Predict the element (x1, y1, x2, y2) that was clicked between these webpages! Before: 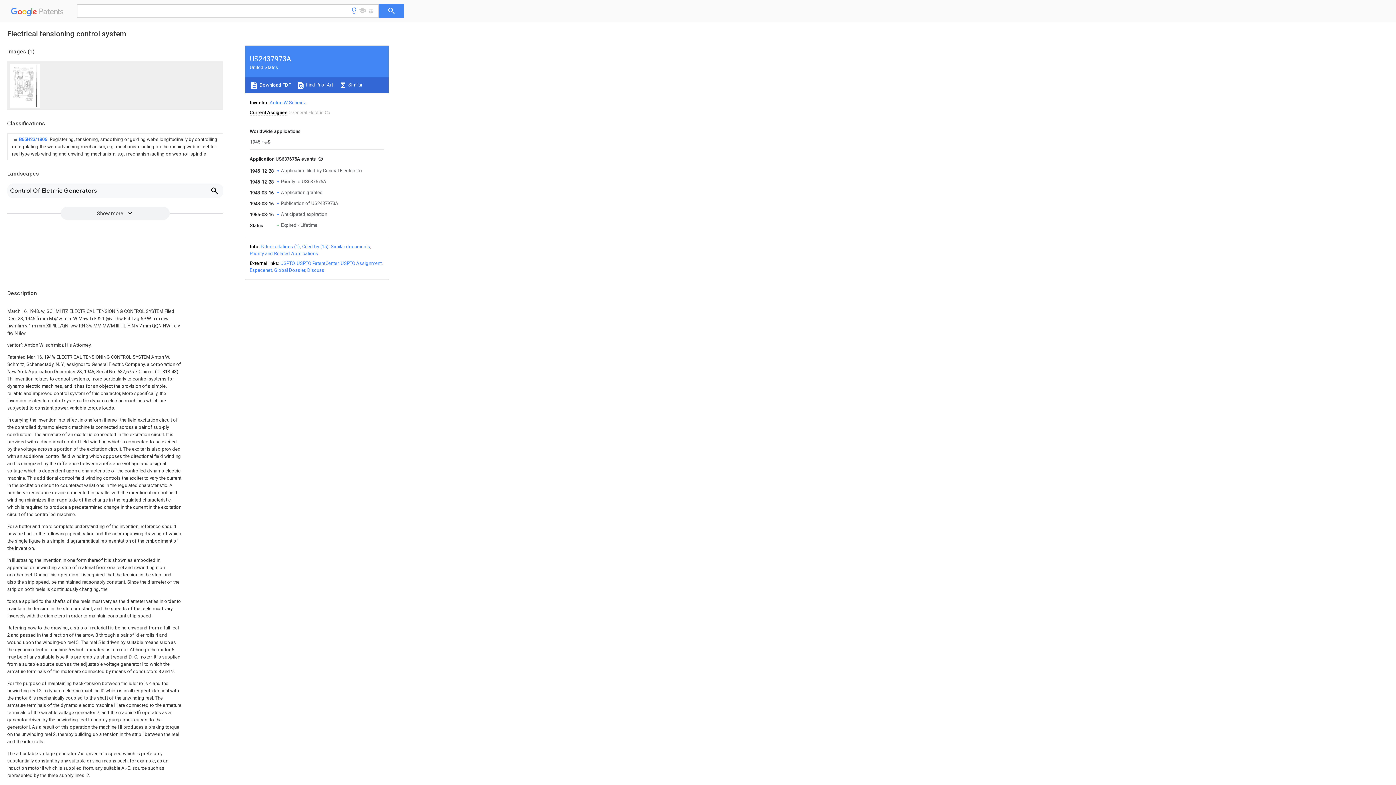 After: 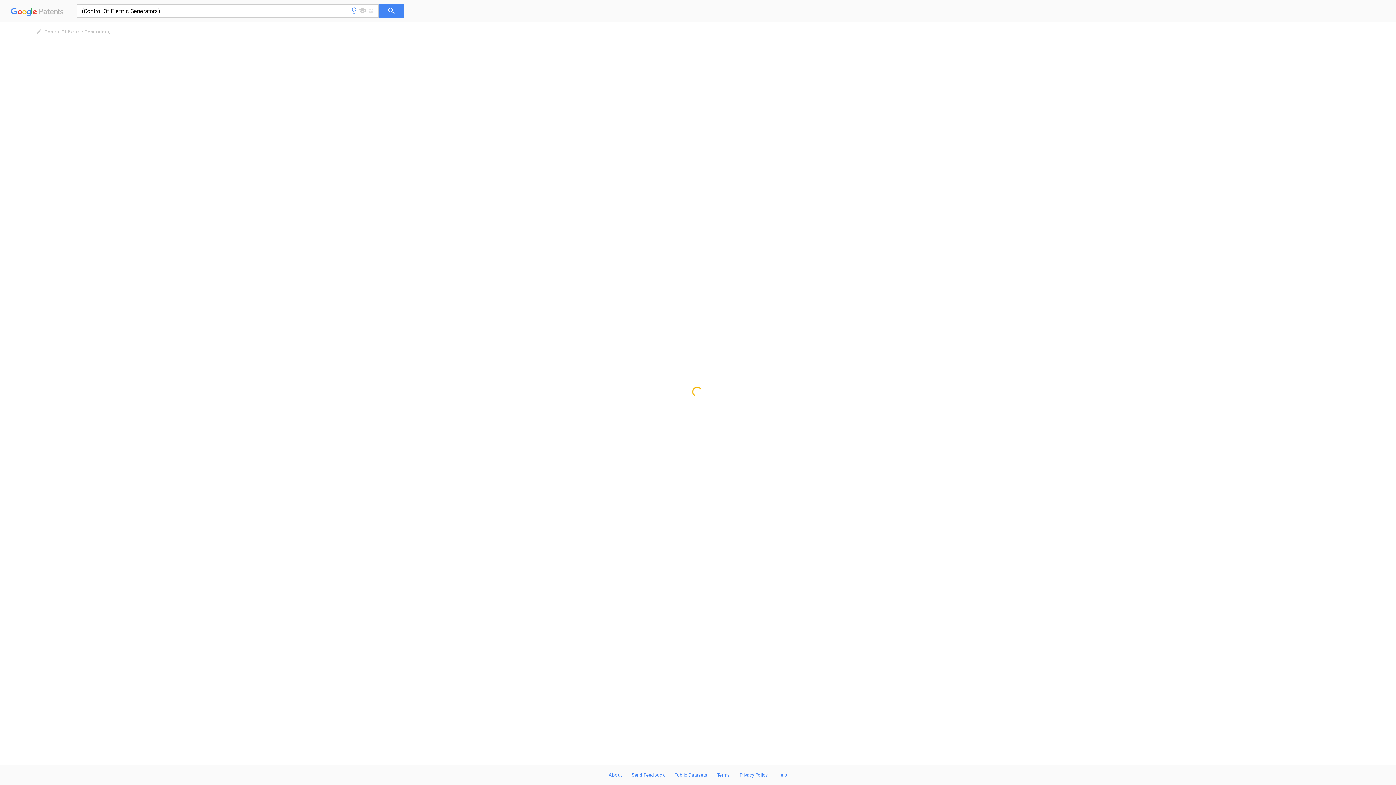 Action: label: Control Of Eletrric Generators bbox: (7, 183, 223, 198)